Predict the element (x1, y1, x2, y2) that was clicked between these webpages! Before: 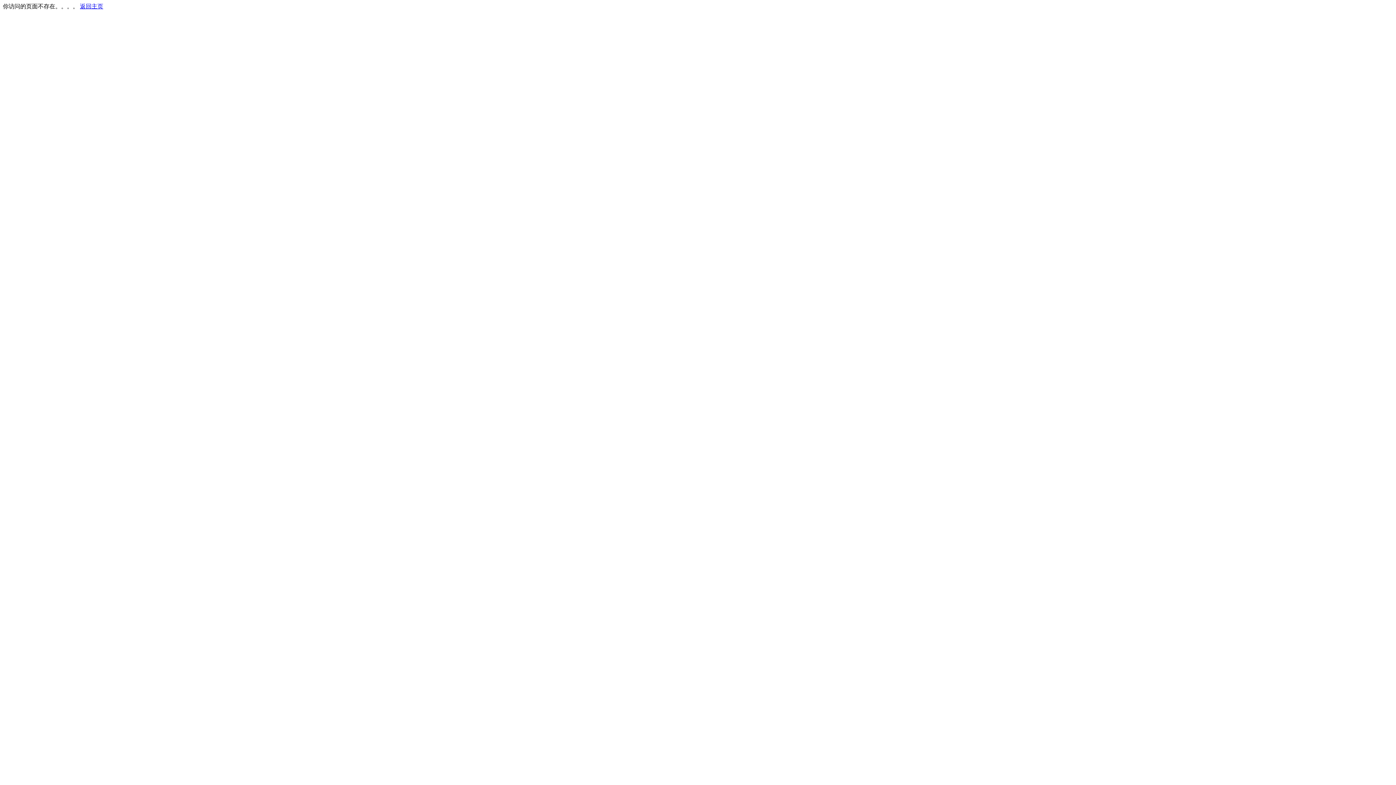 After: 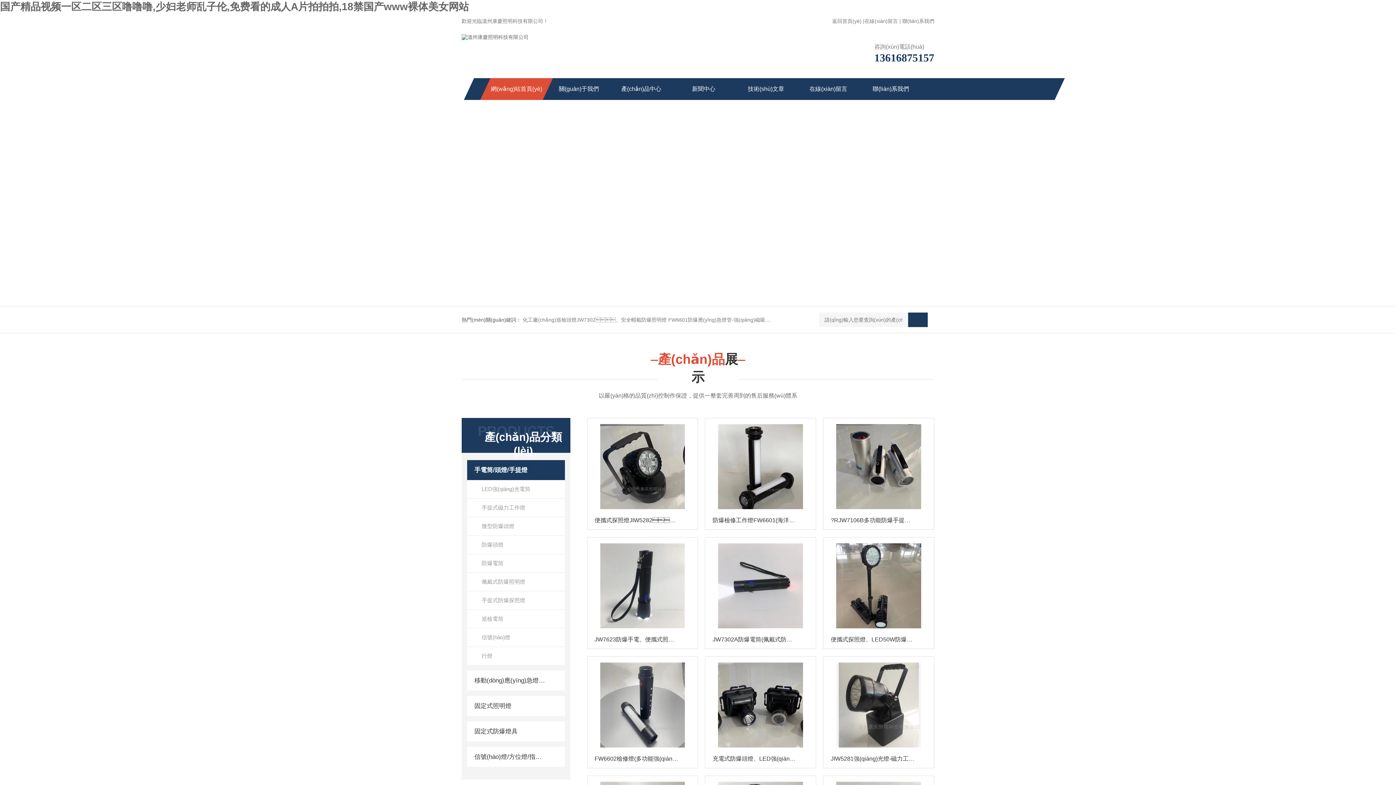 Action: bbox: (80, 3, 103, 9) label: 返回主页